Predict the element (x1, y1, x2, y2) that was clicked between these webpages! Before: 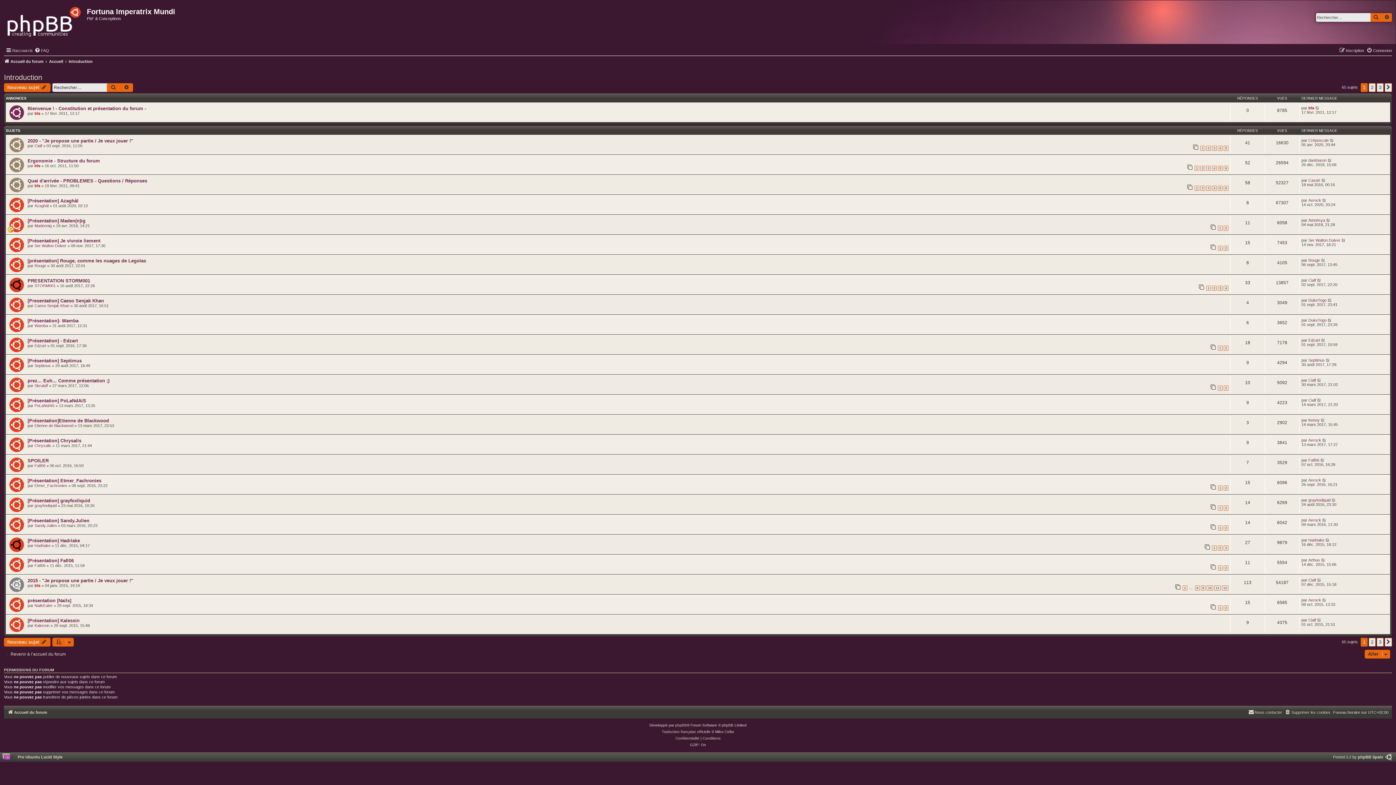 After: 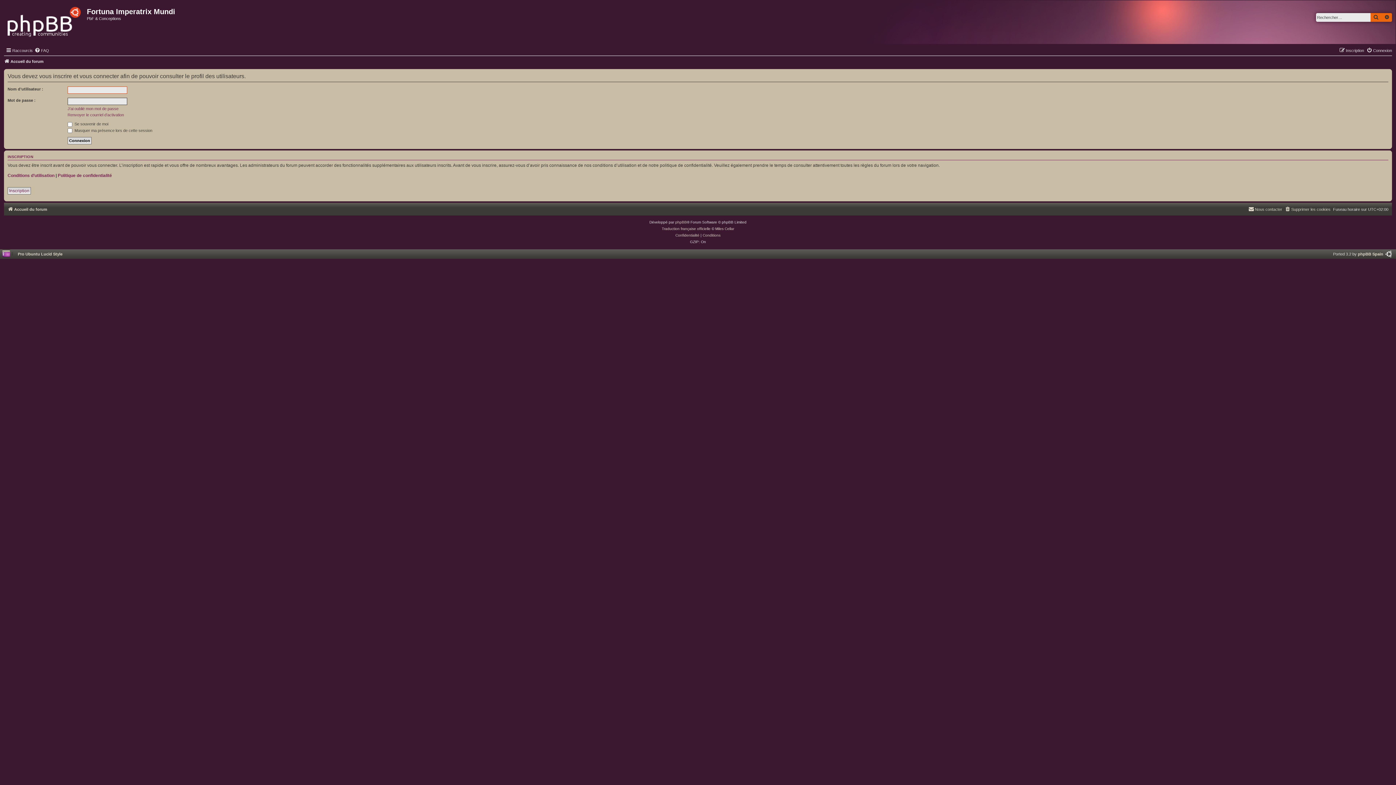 Action: label: Septimus bbox: (1308, 358, 1325, 362)